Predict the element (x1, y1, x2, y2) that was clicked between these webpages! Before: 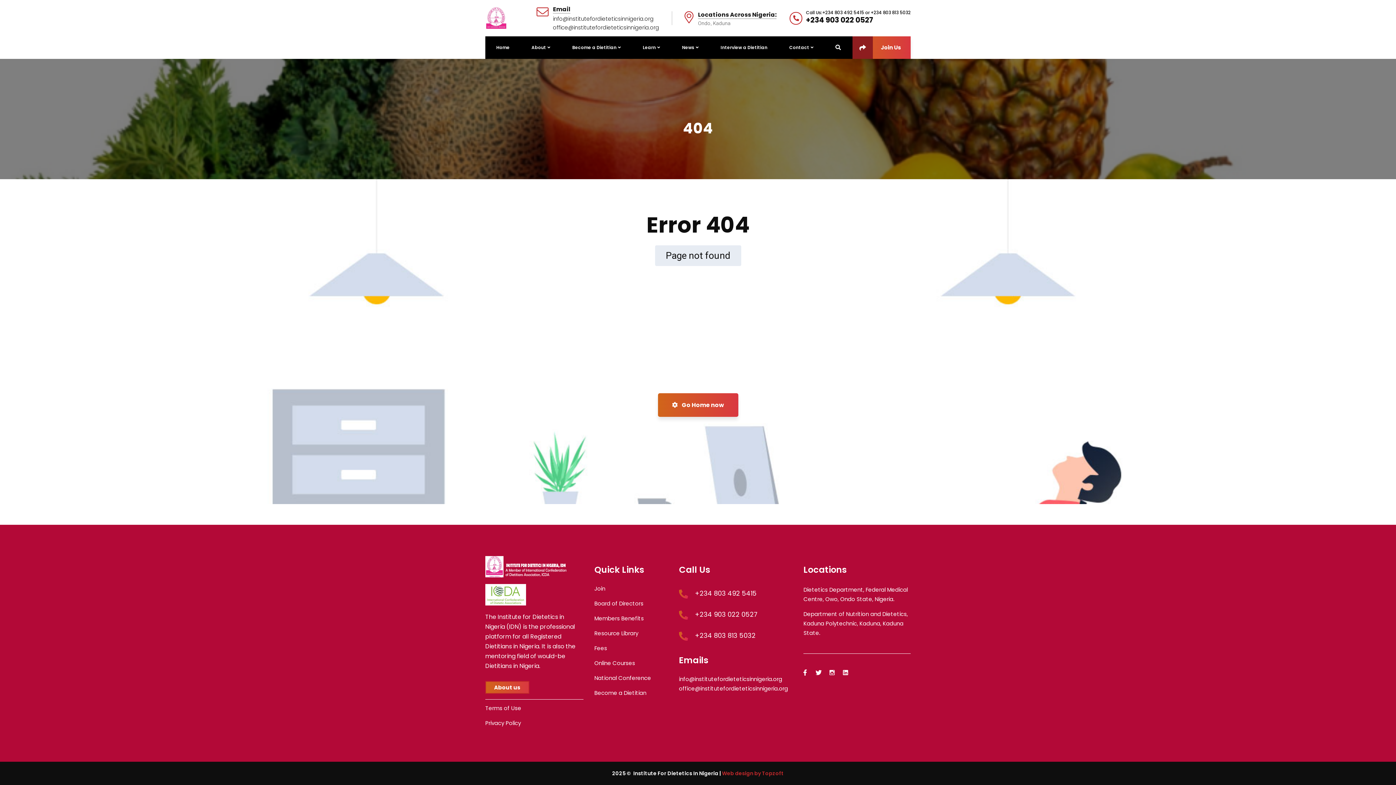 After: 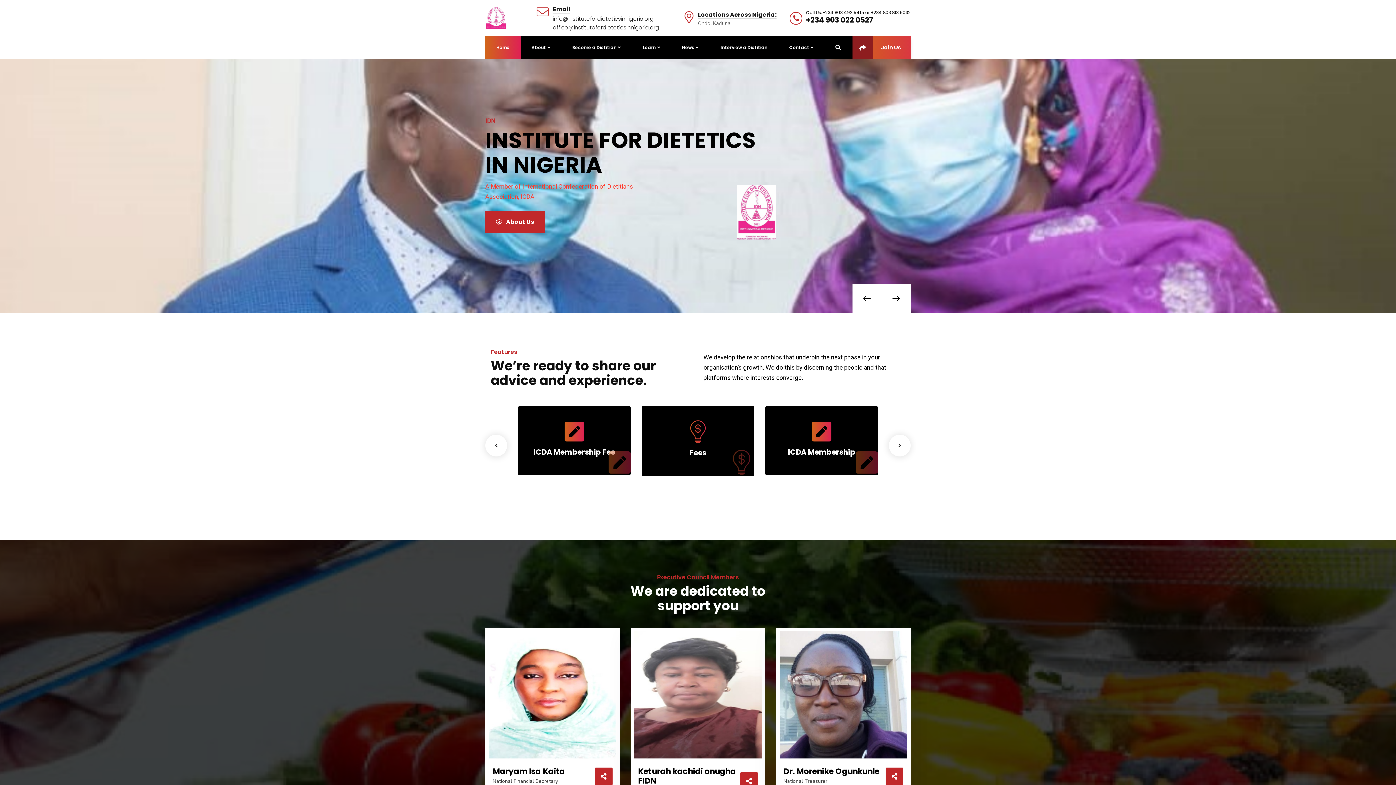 Action: label: Home bbox: (485, 36, 520, 58)